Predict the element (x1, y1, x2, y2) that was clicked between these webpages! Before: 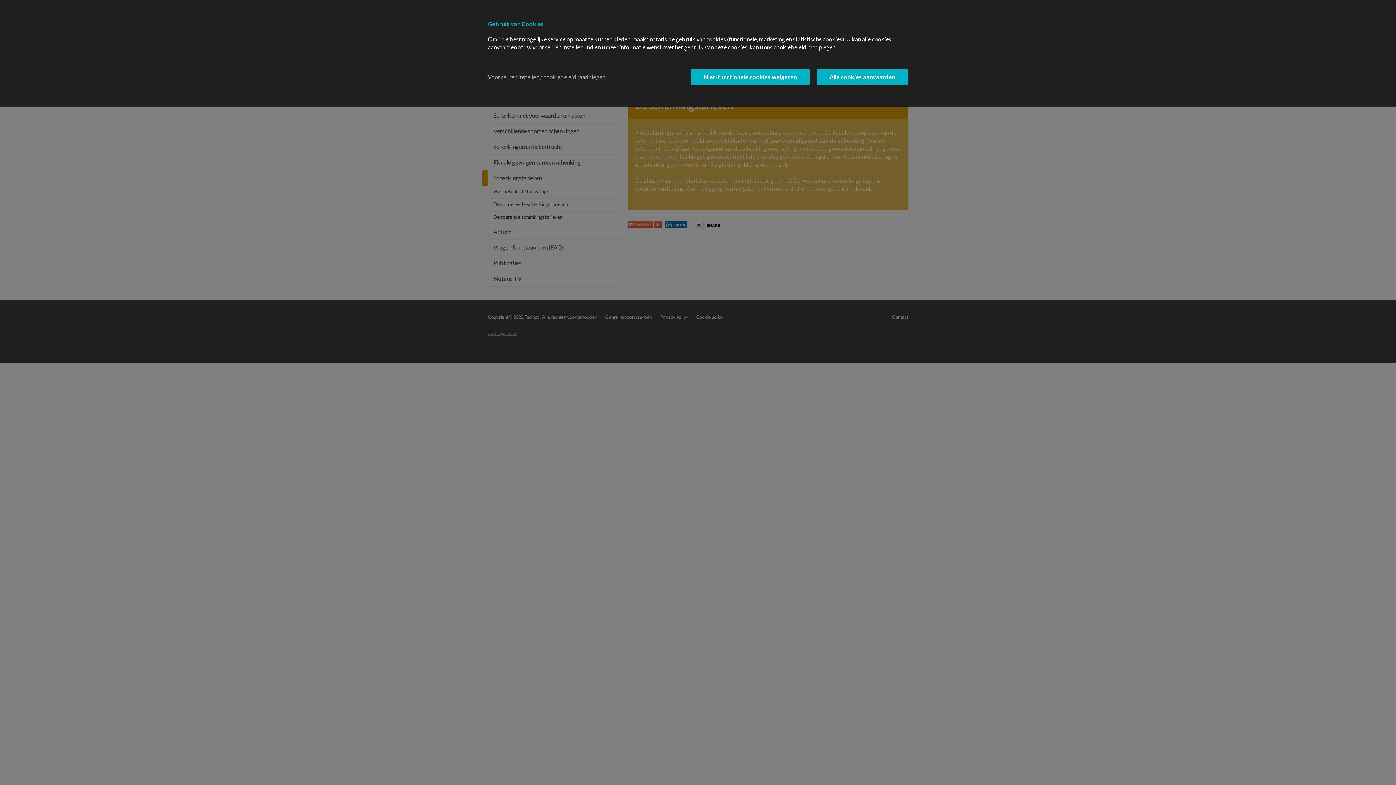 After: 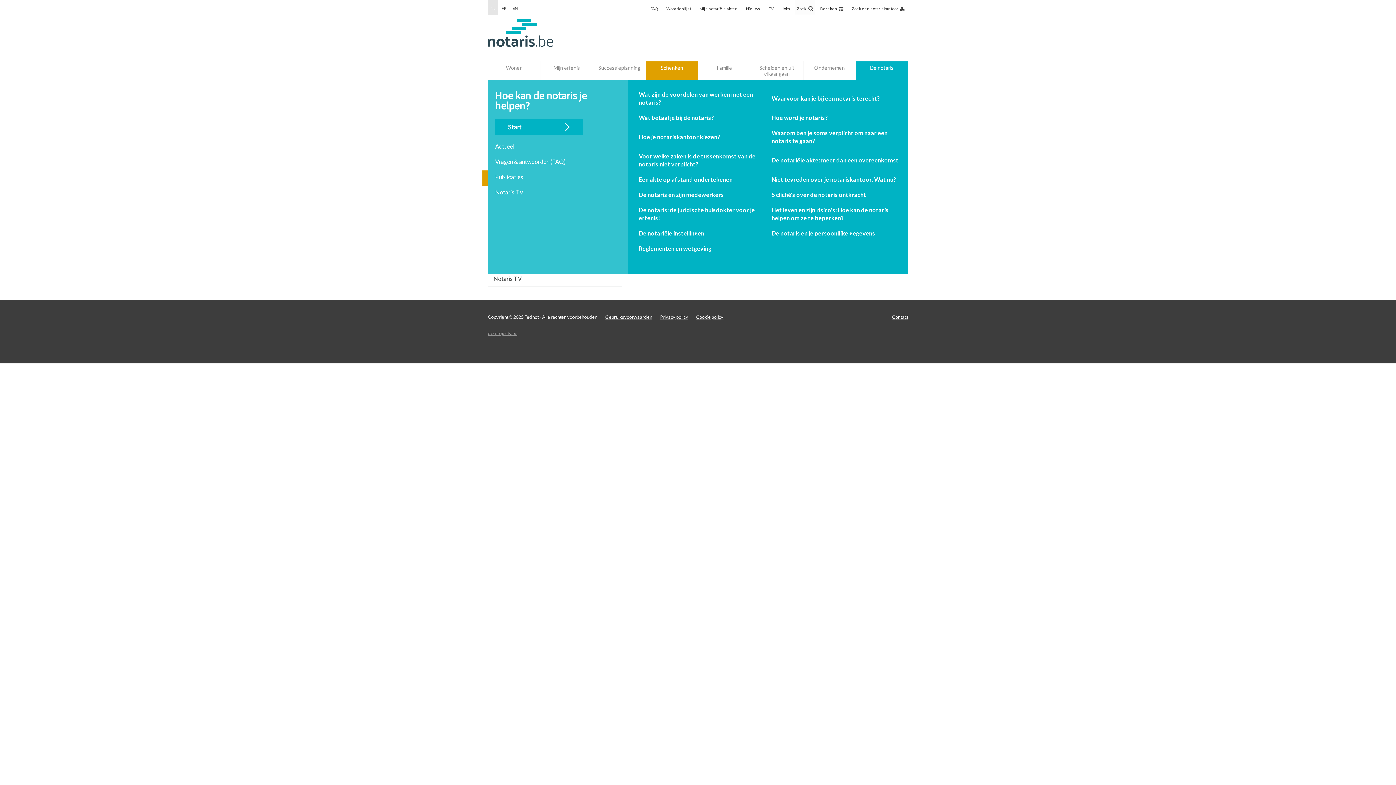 Action: bbox: (817, 69, 908, 84) label: Alle cookies aanvaarden